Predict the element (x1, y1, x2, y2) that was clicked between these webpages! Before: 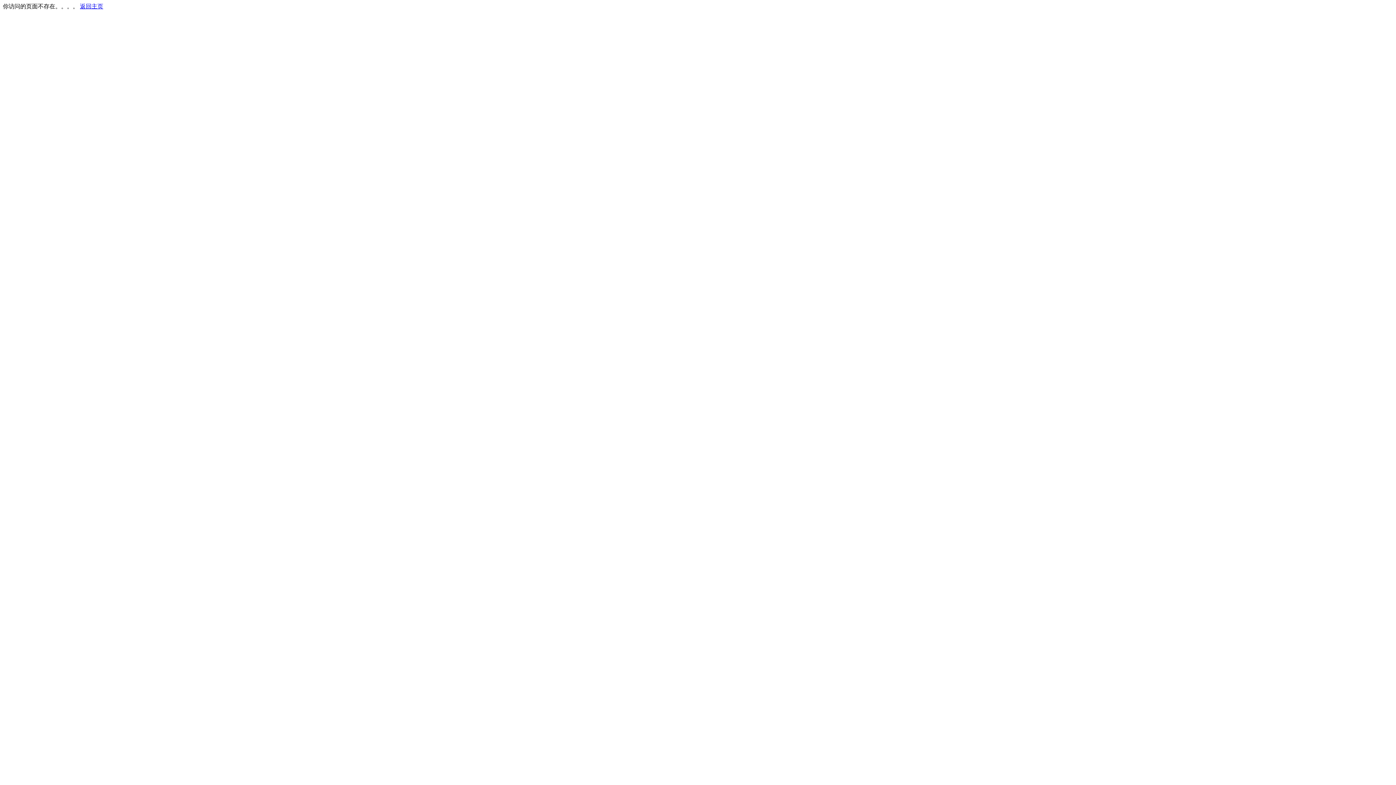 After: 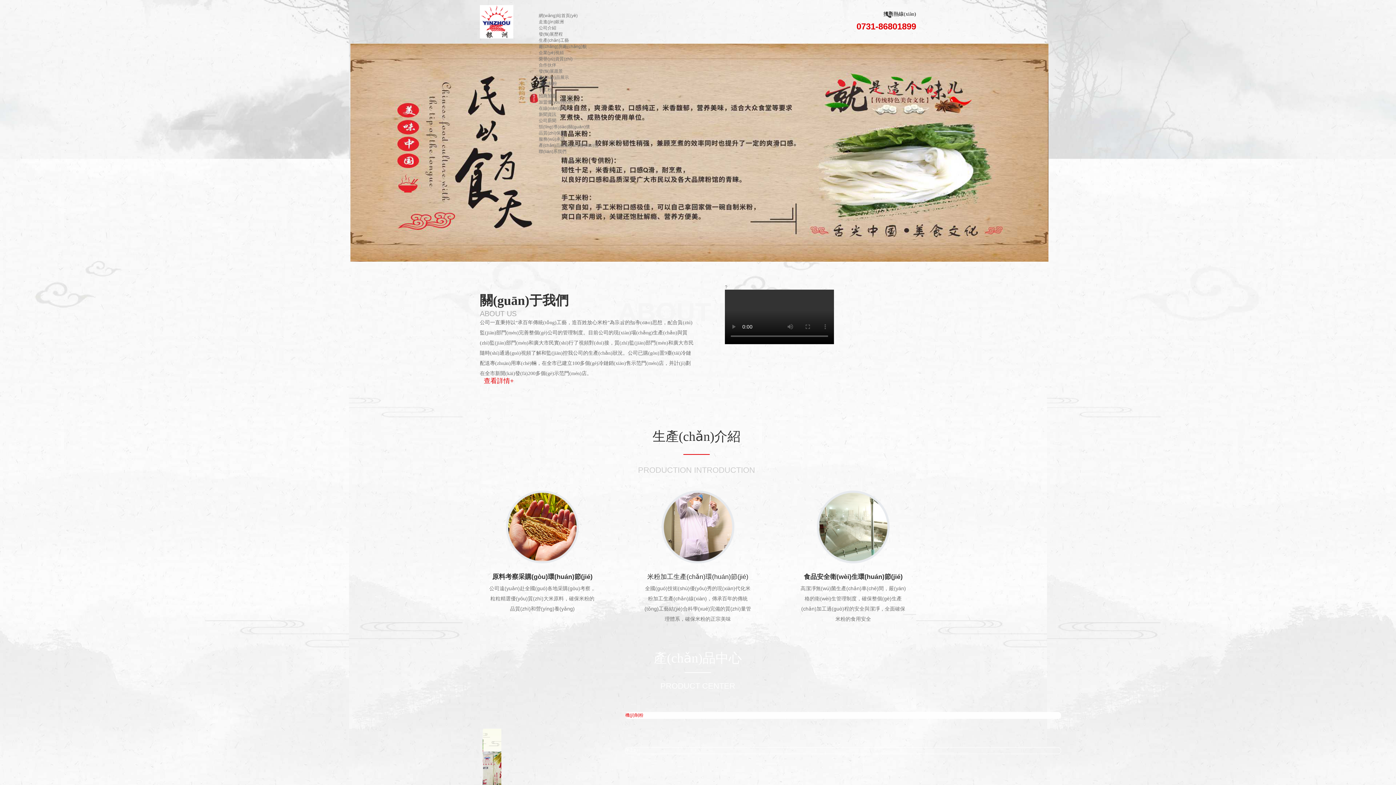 Action: label: 返回主页 bbox: (80, 3, 103, 9)